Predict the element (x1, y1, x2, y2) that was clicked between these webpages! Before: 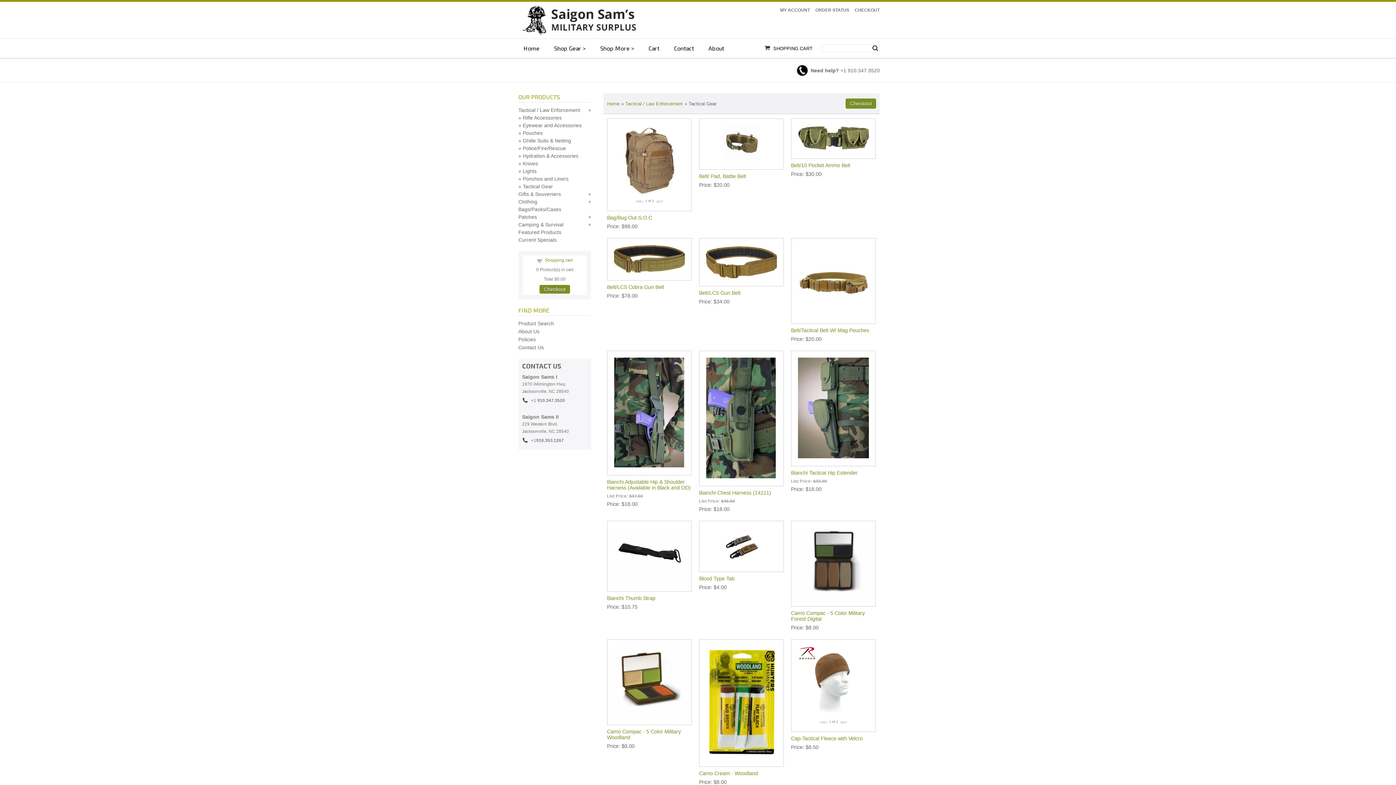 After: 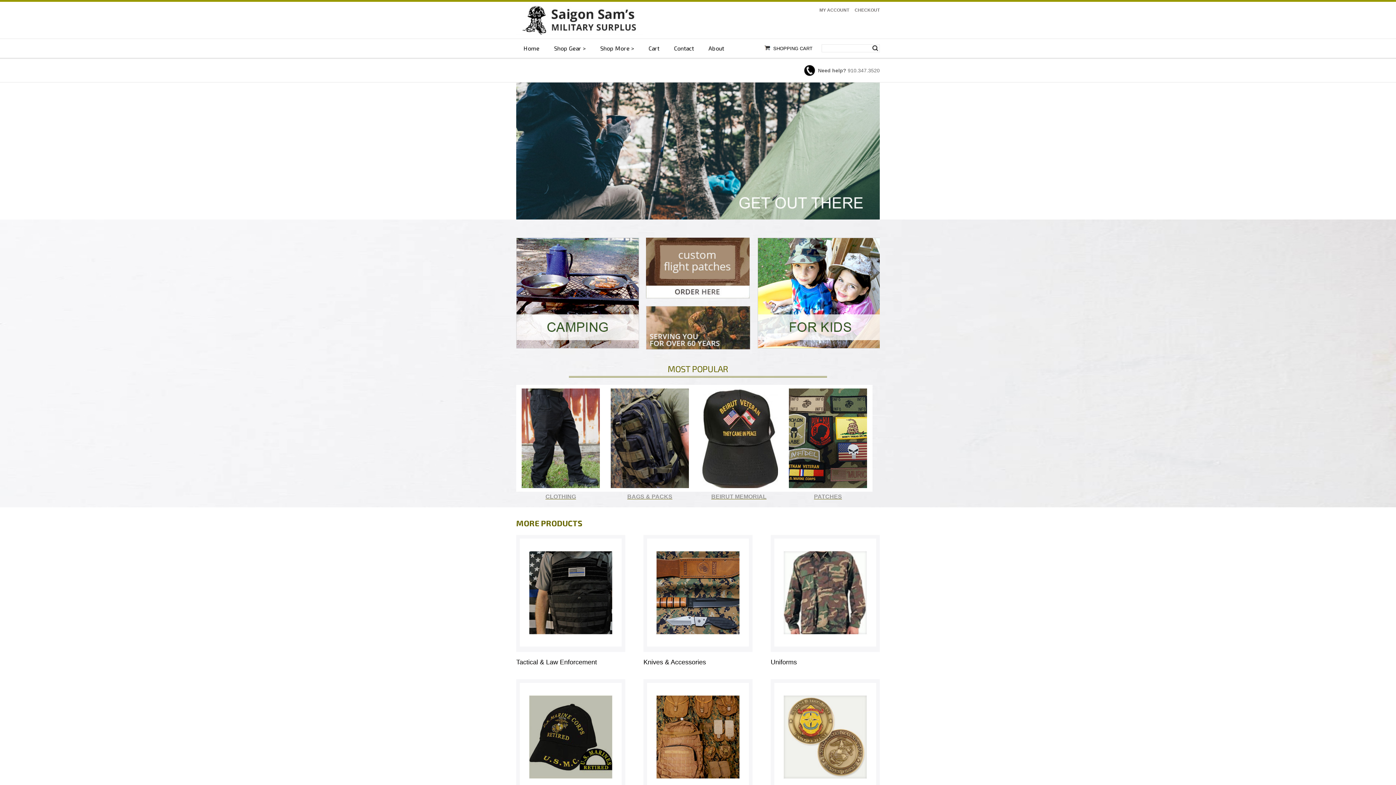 Action: bbox: (516, 38, 546, 57) label: Home